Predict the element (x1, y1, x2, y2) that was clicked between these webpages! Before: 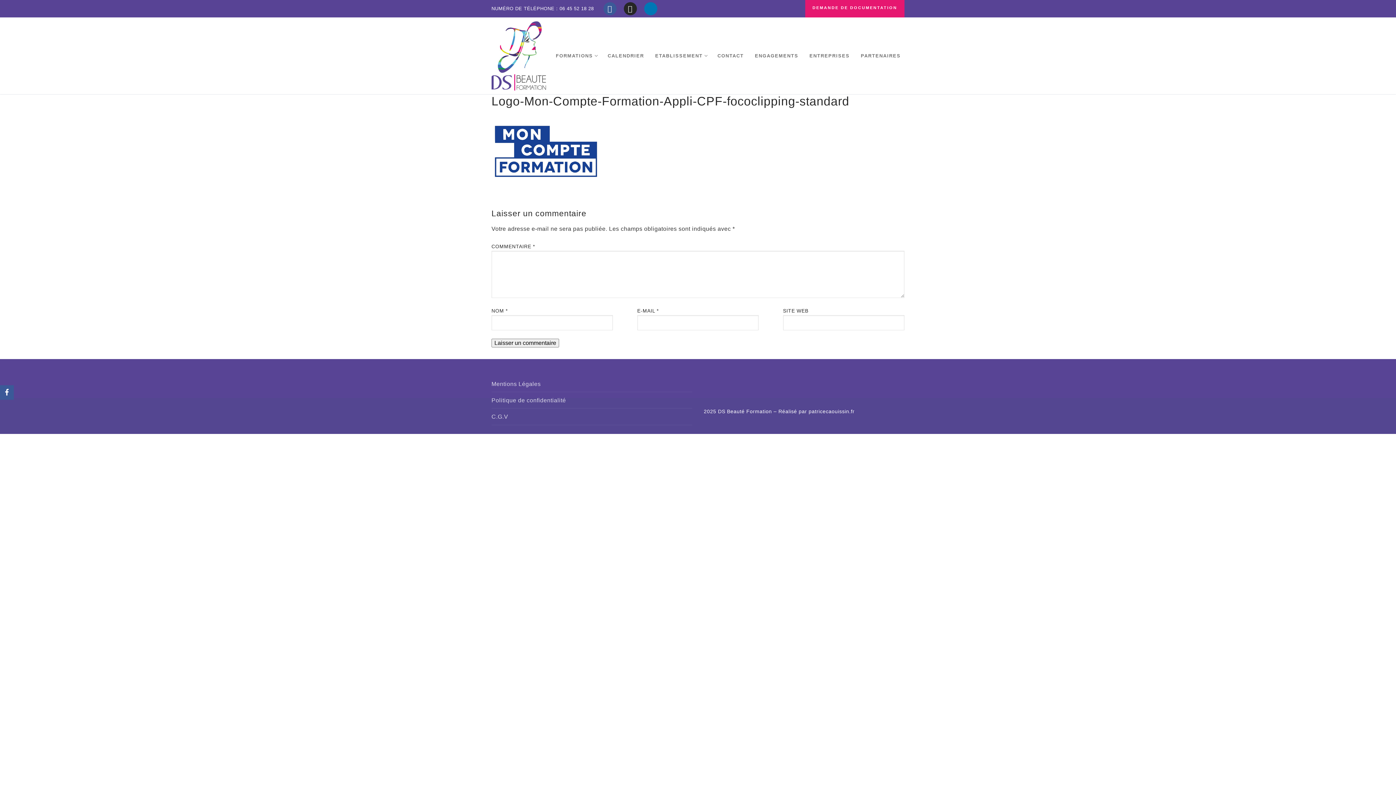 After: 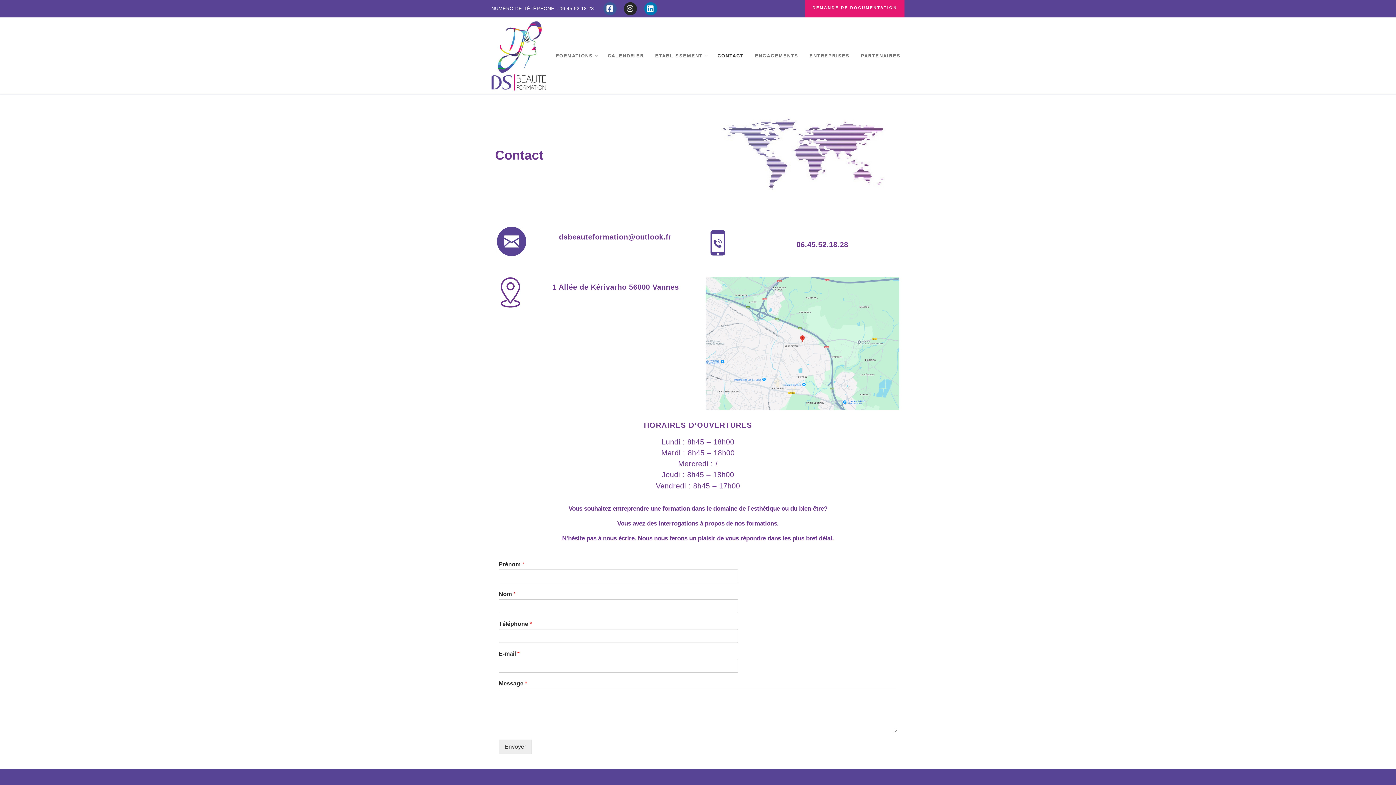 Action: label: CONTACT bbox: (712, 49, 748, 62)